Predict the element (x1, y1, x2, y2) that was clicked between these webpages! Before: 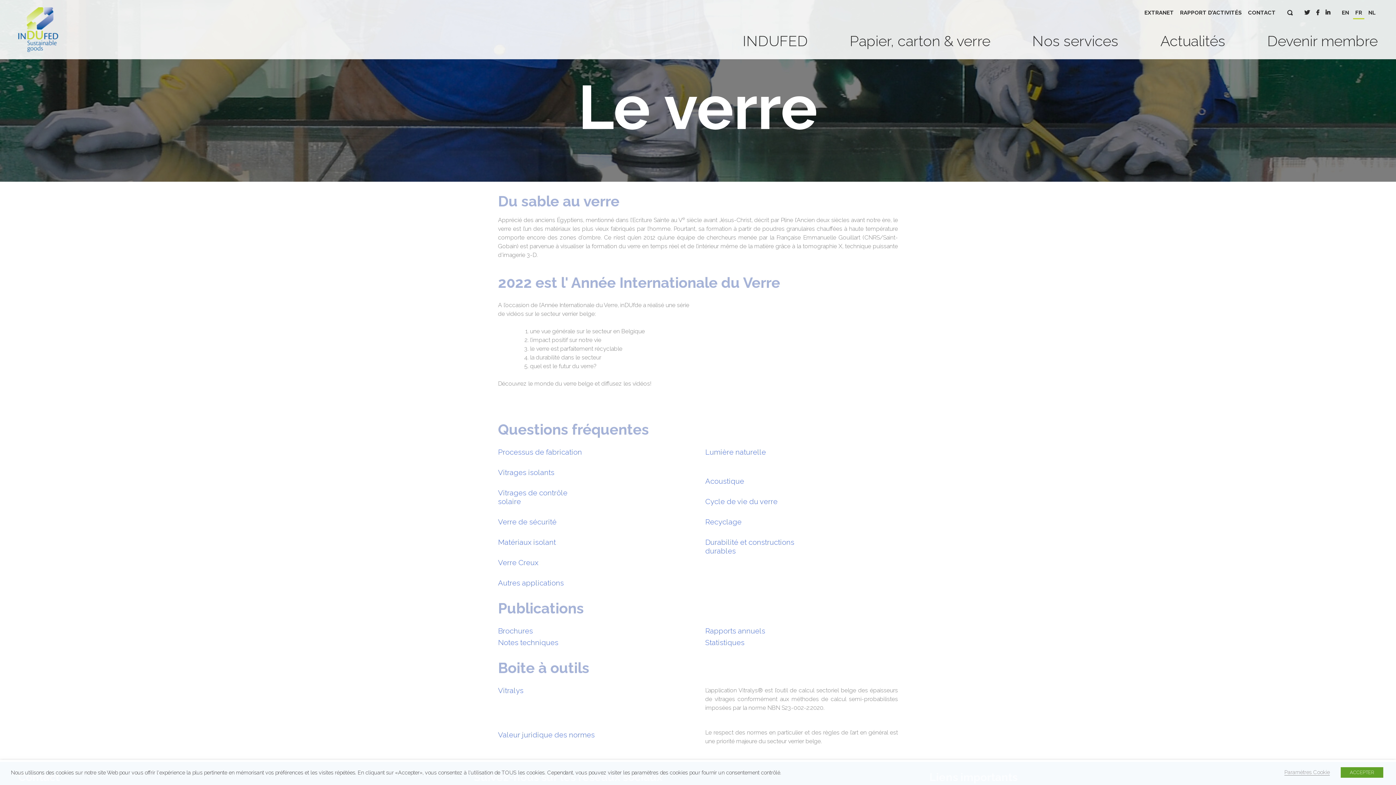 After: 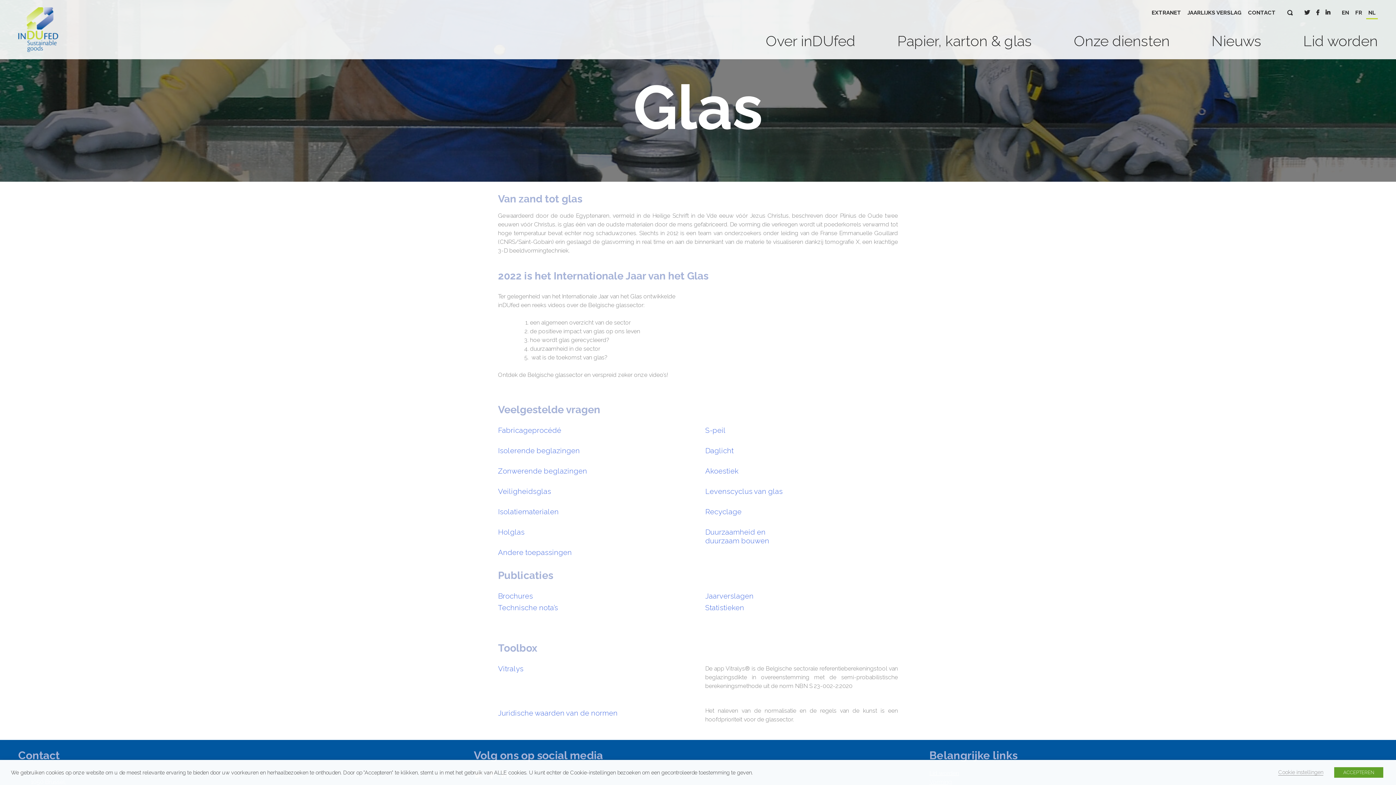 Action: bbox: (1366, 7, 1378, 19) label: NL